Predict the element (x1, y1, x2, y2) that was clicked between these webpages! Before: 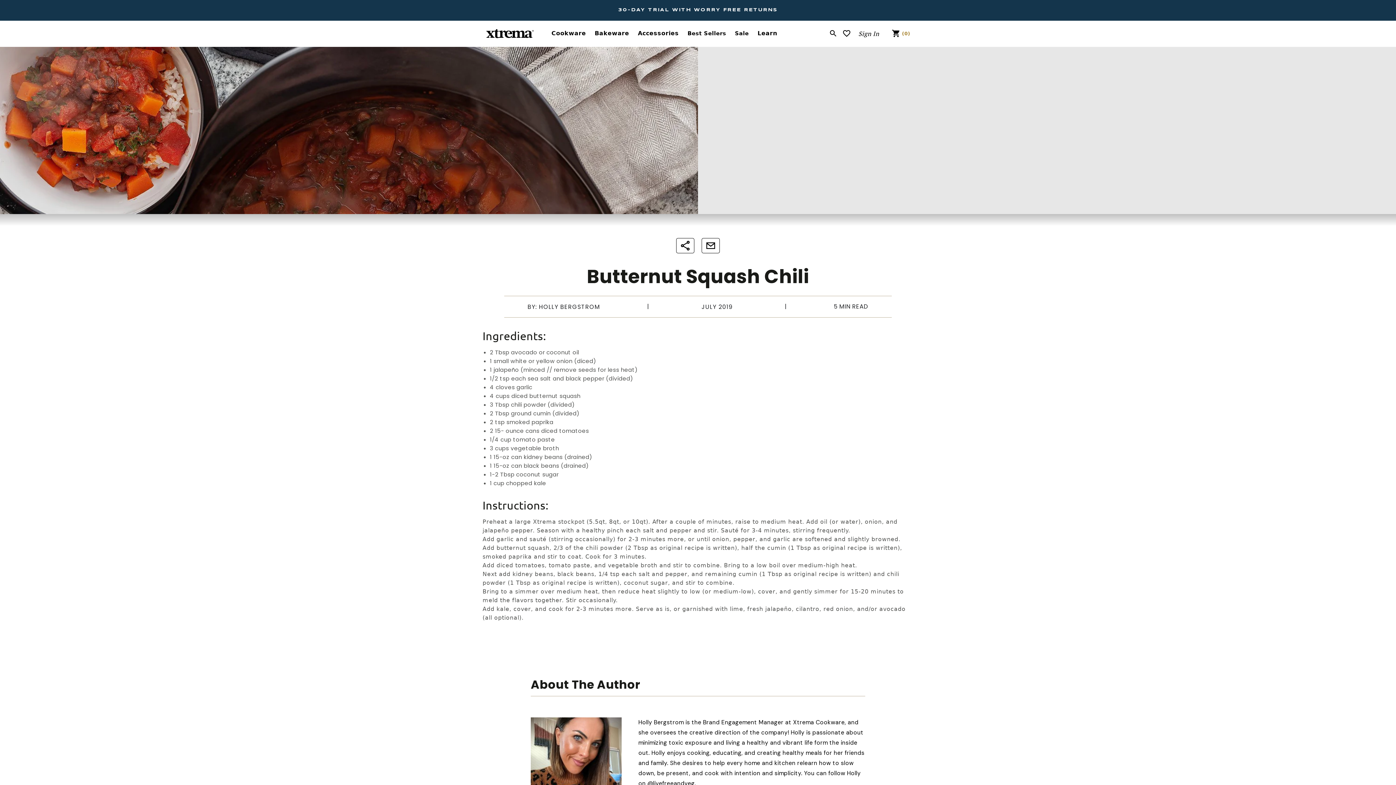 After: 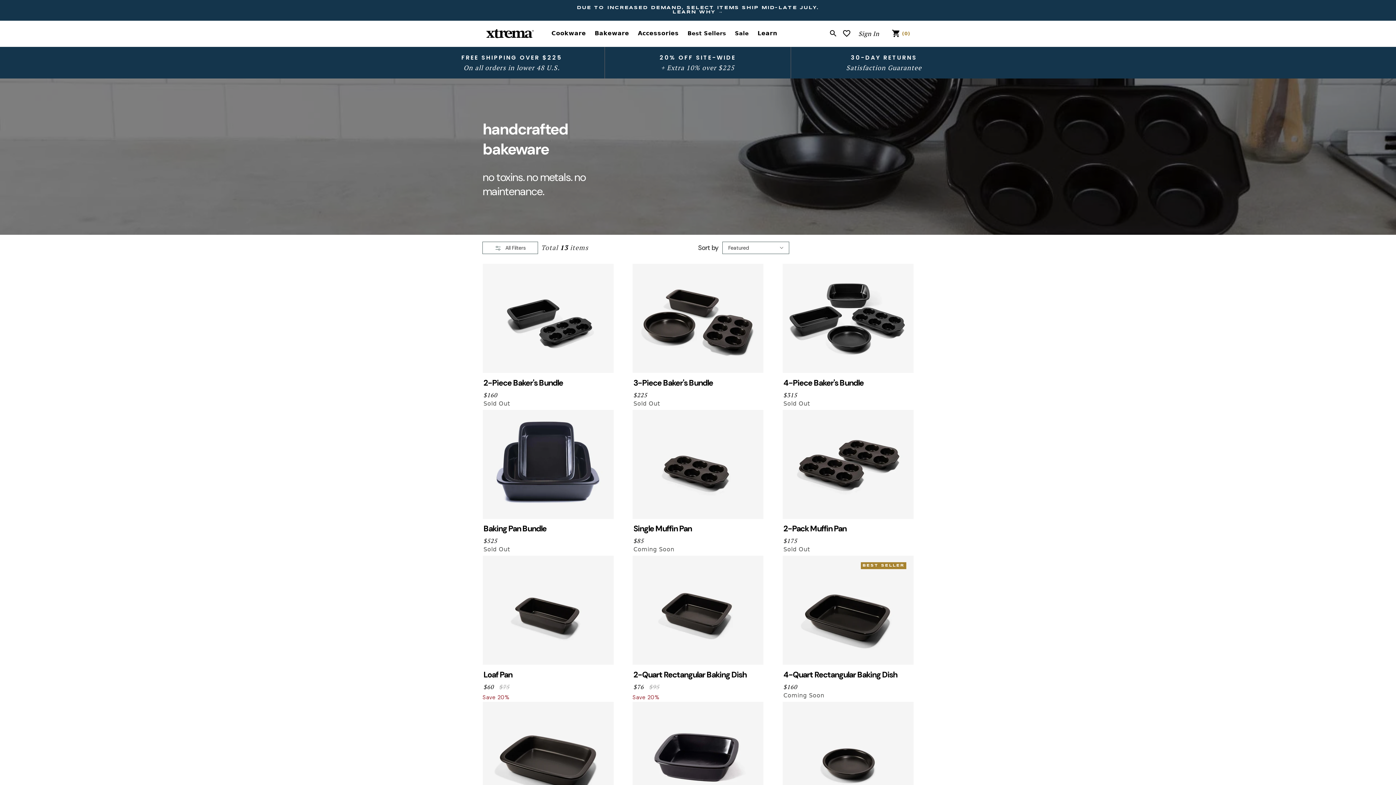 Action: label: Bakeware bbox: (590, 20, 633, 46)